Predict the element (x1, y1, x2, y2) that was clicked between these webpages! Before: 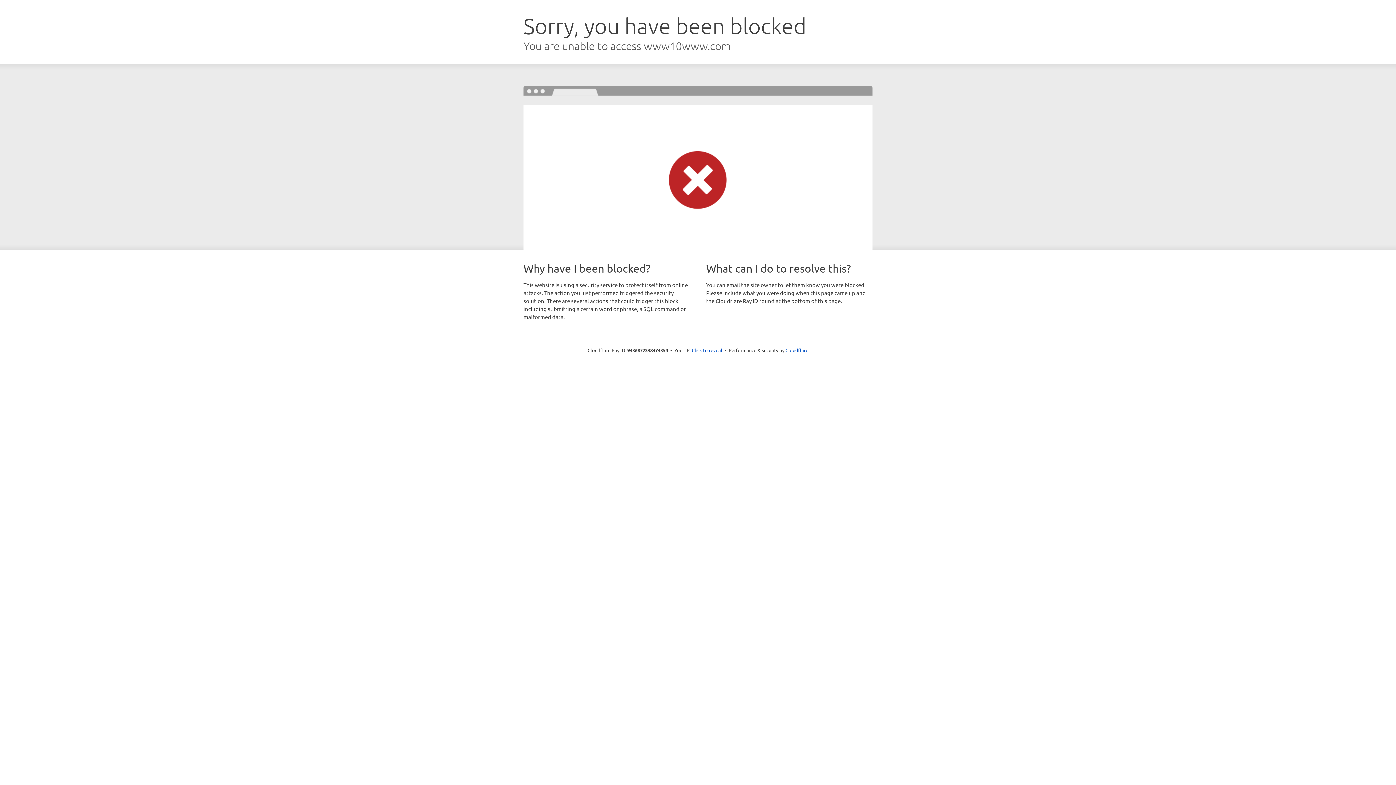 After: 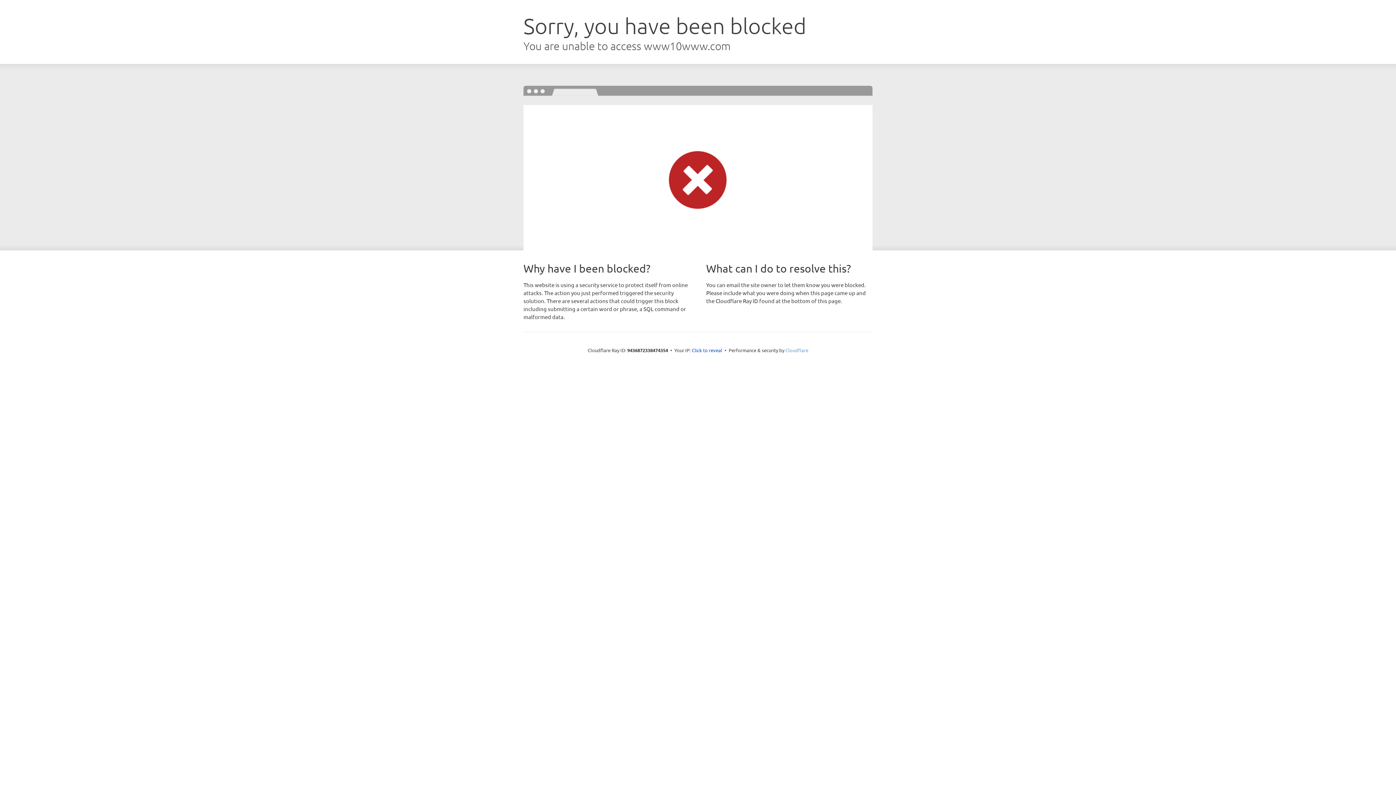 Action: label: Cloudflare bbox: (785, 347, 808, 353)